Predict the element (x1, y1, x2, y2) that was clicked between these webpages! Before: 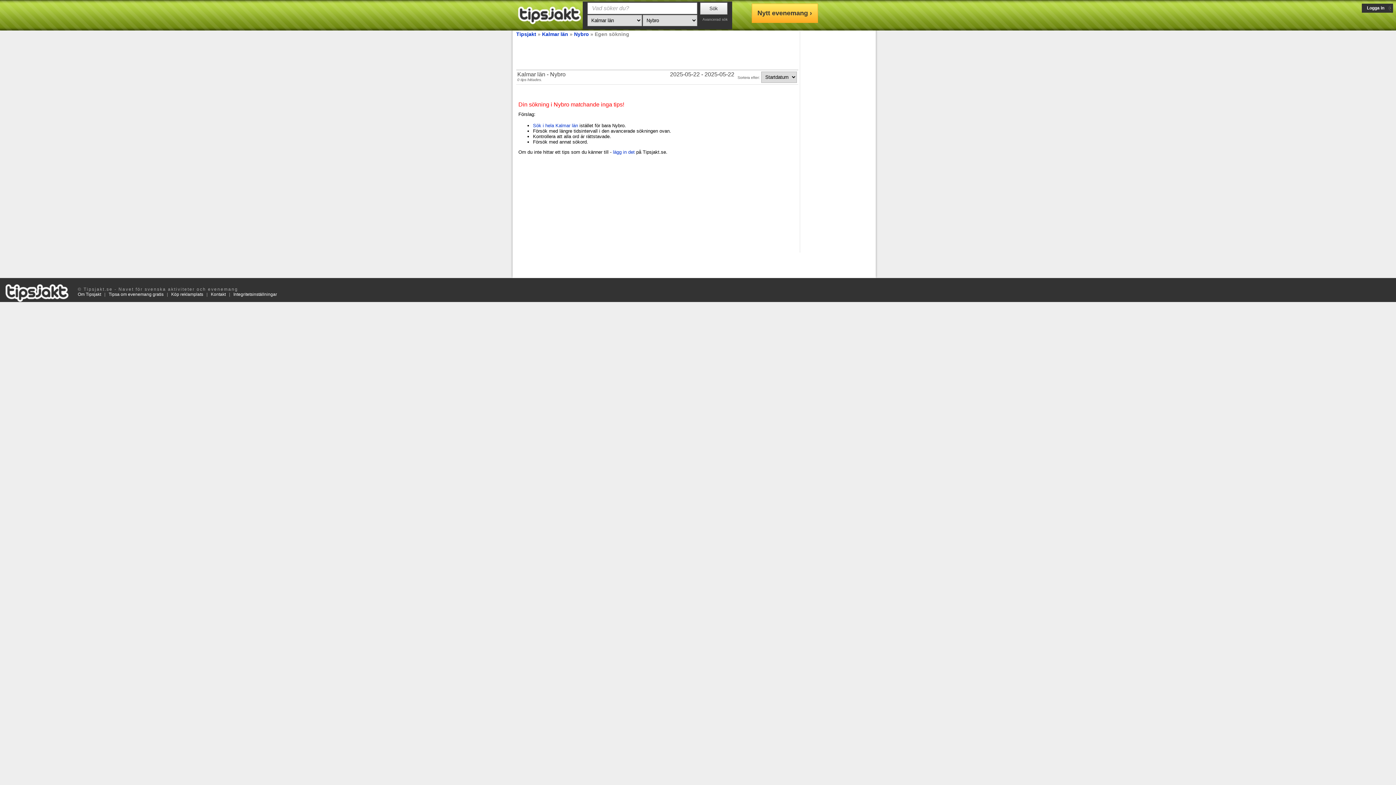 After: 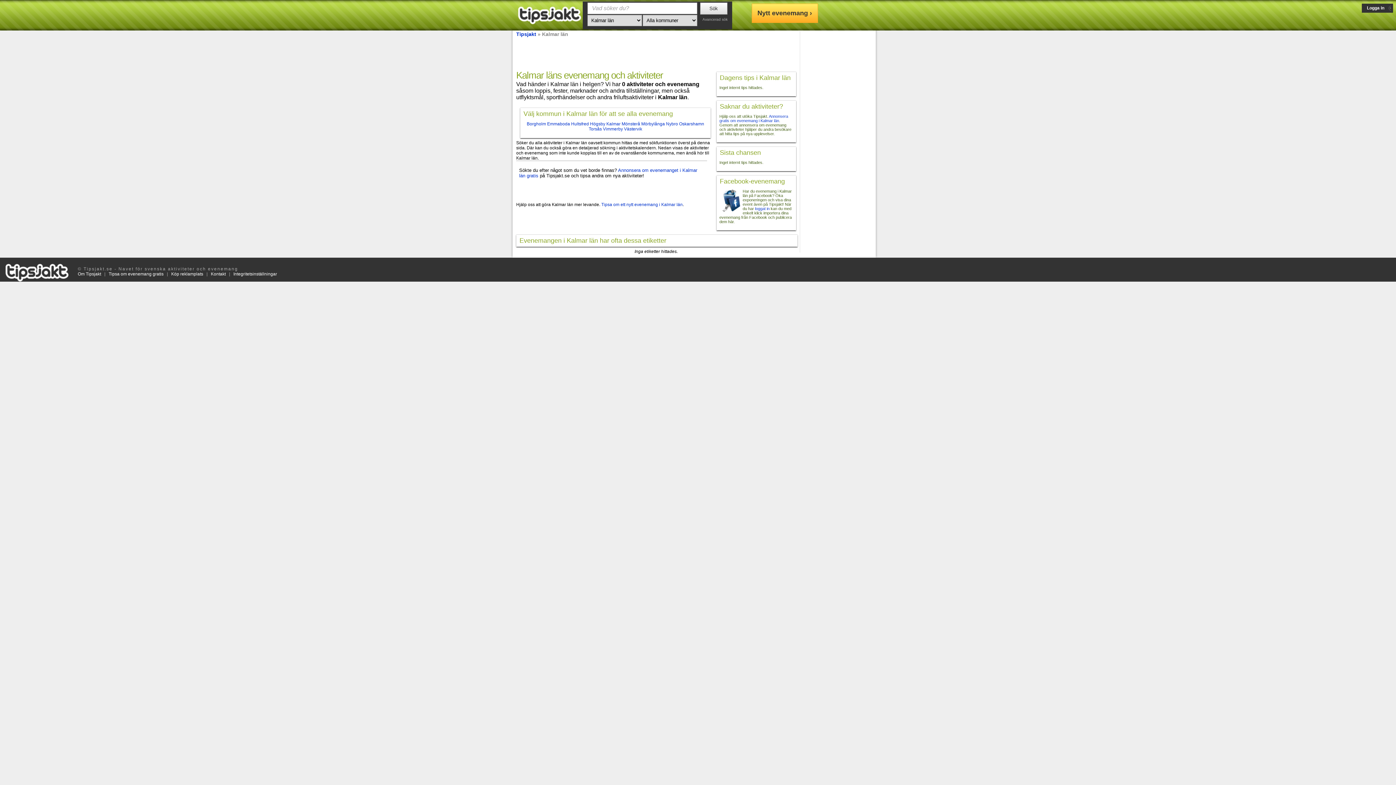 Action: label: Kalmar län bbox: (542, 31, 568, 37)